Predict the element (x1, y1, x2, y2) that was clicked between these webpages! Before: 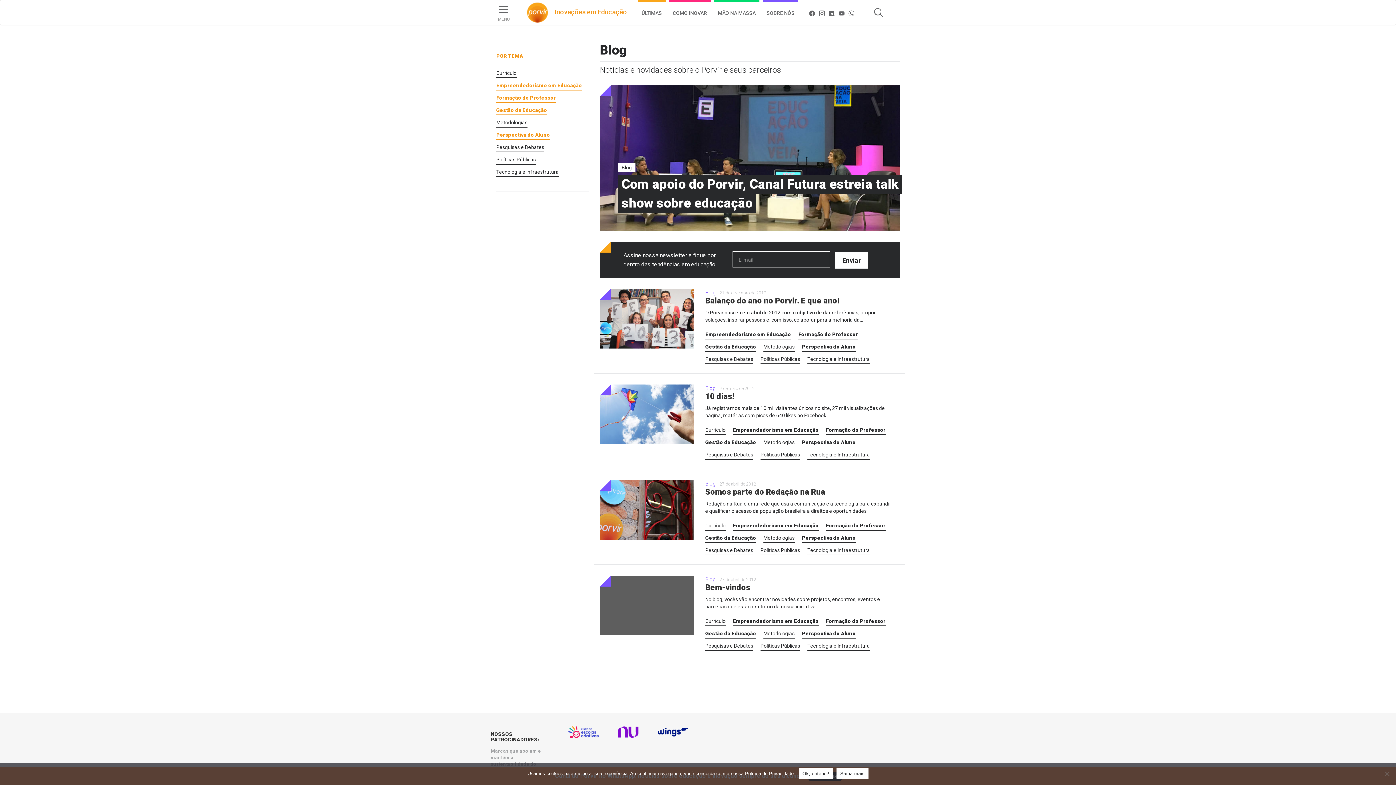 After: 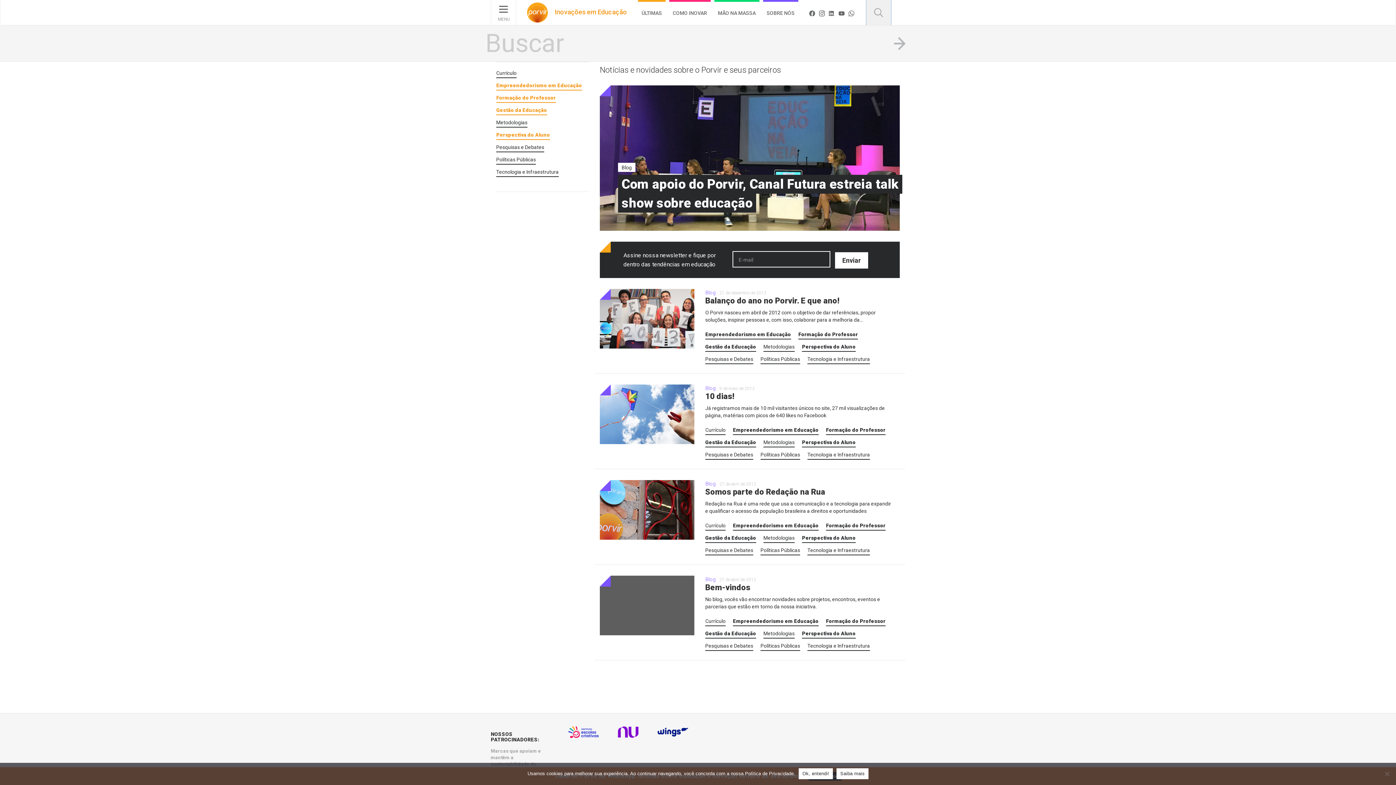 Action: label: BUSCAR bbox: (866, 0, 891, 25)